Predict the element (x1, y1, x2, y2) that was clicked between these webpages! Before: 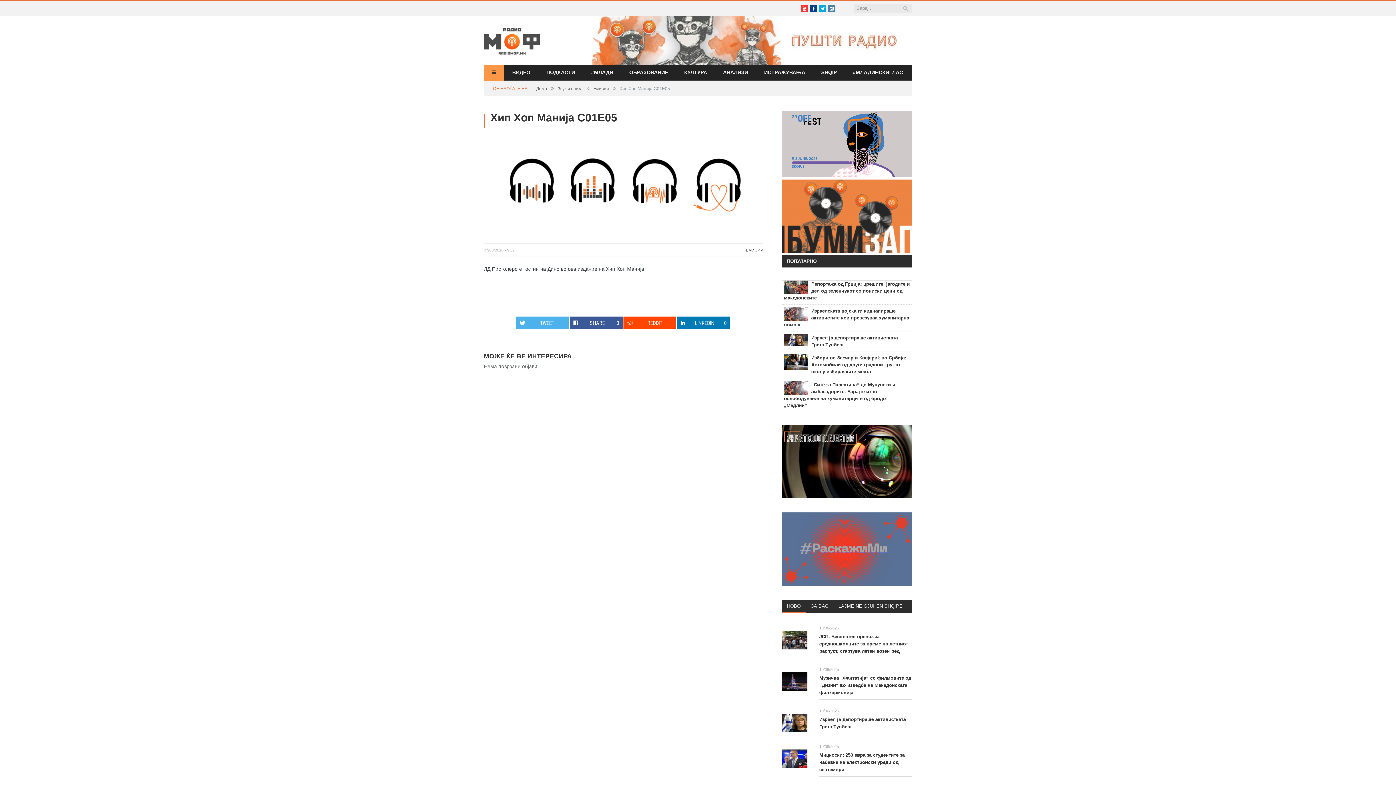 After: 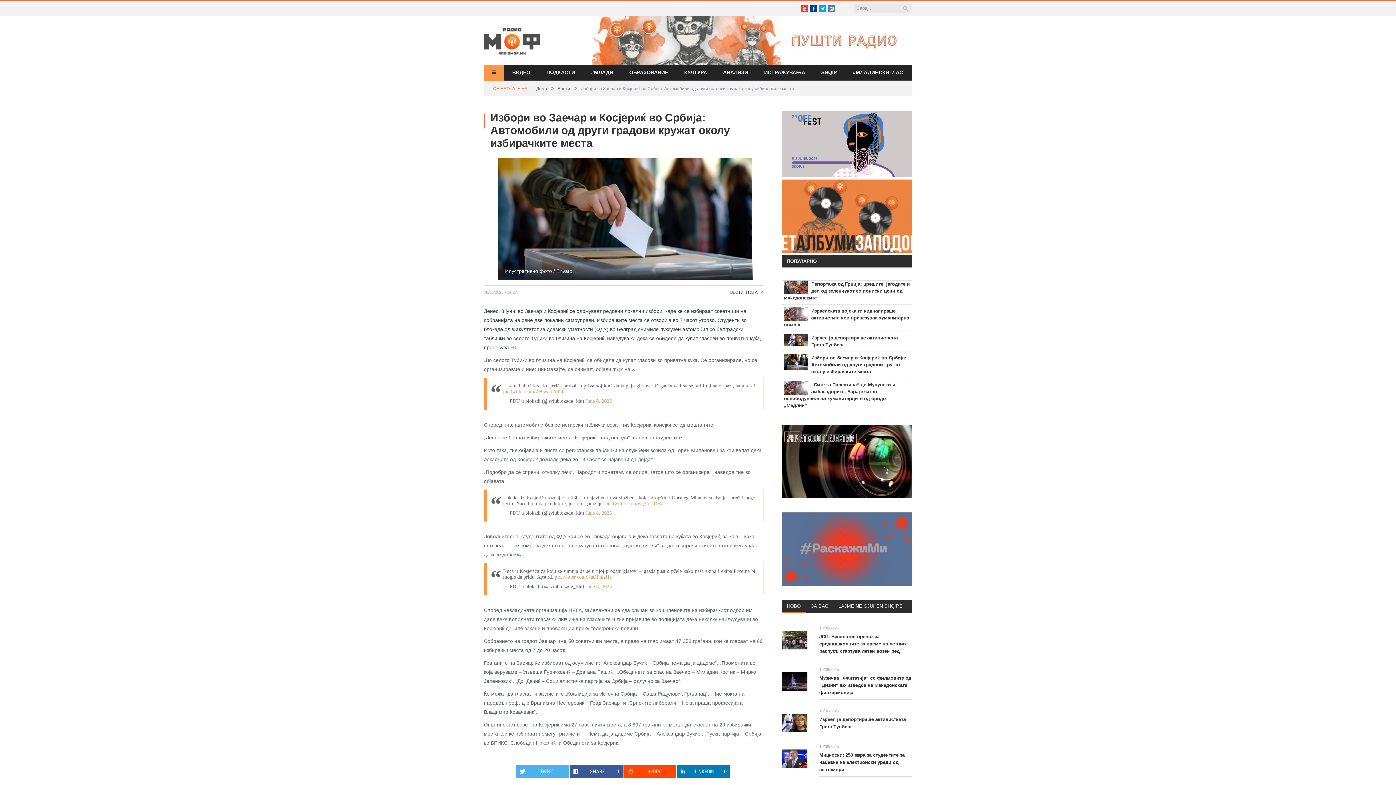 Action: bbox: (811, 355, 906, 374) label: Избори во Заечар и Косјериќ во Србија: Автомобили од други градови кружат околу избирачките места